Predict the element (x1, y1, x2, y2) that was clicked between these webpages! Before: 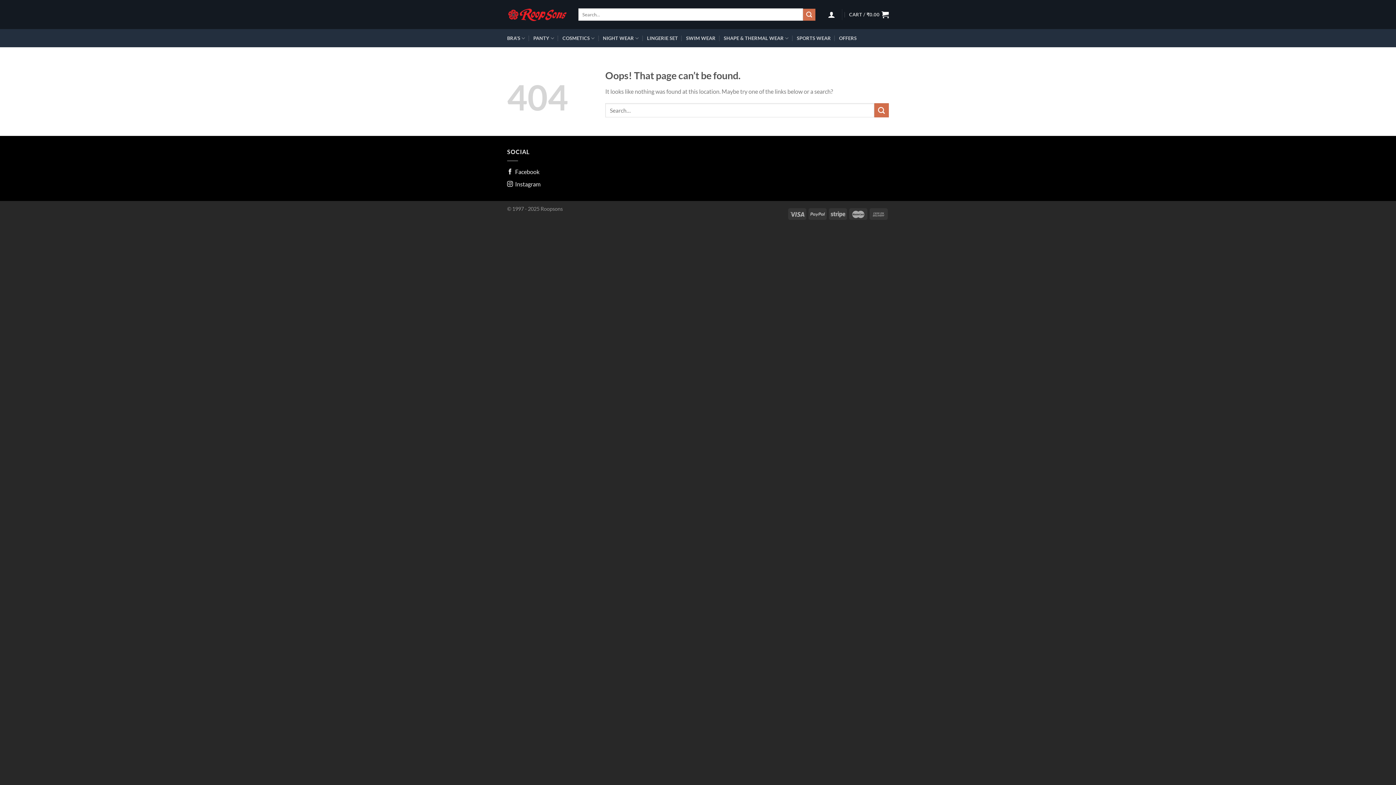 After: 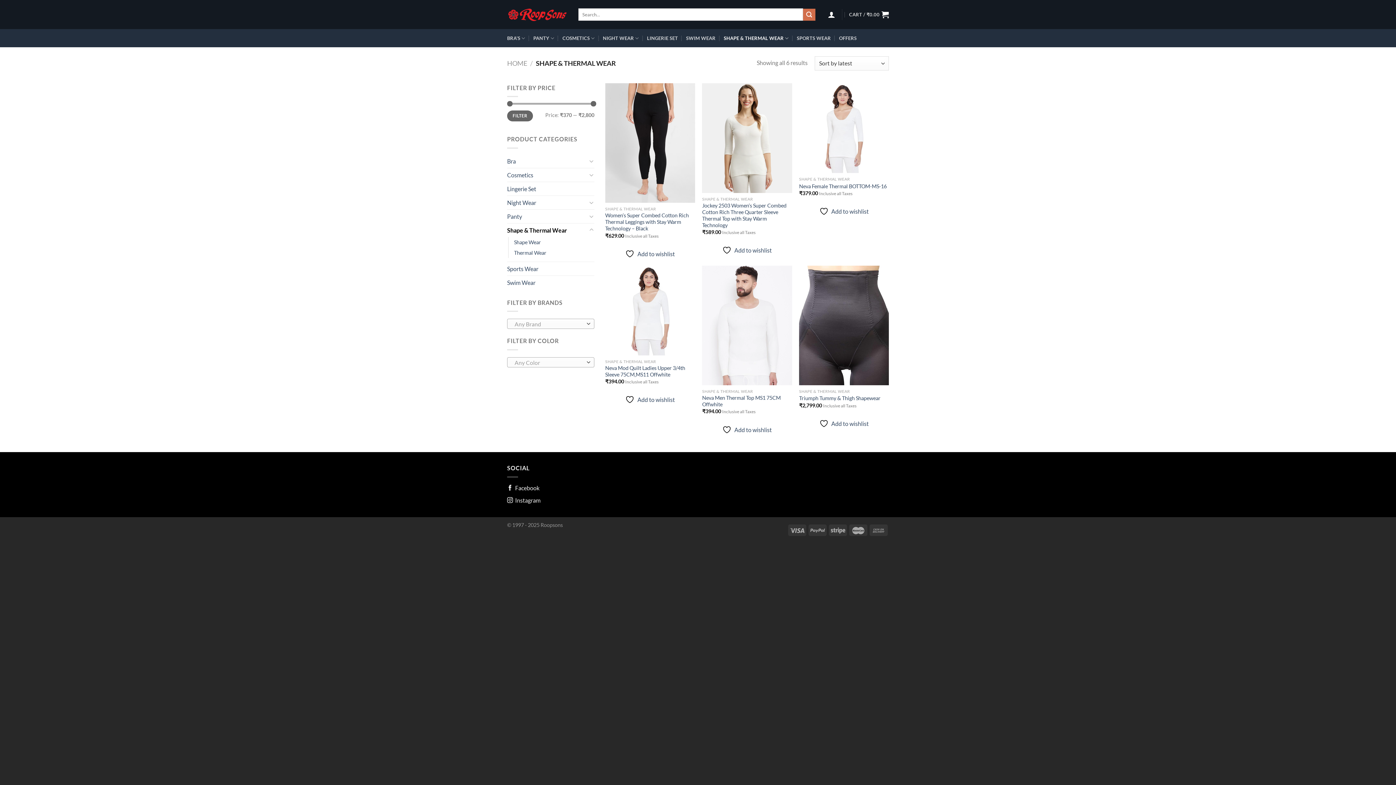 Action: label: SHAPE & THERMAL WEAR bbox: (723, 30, 788, 45)